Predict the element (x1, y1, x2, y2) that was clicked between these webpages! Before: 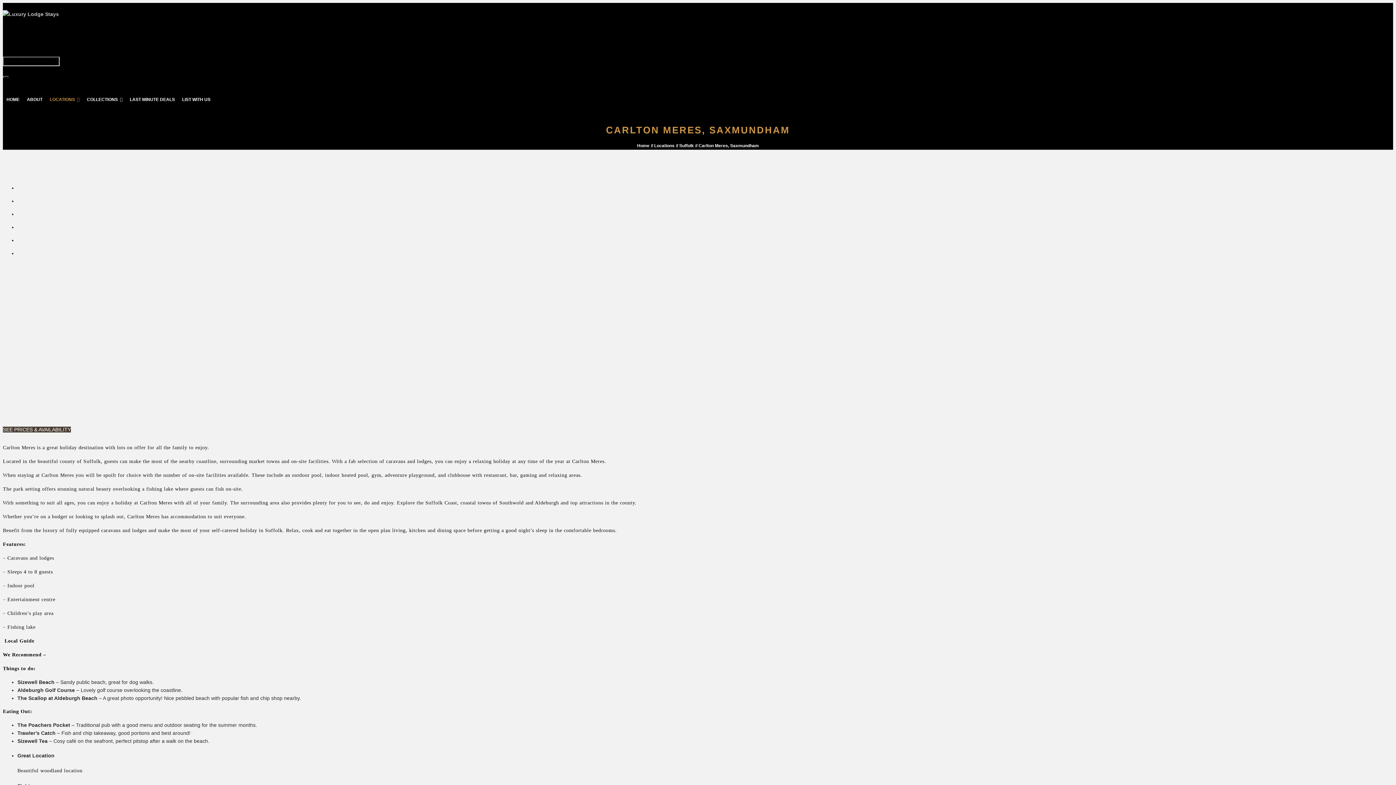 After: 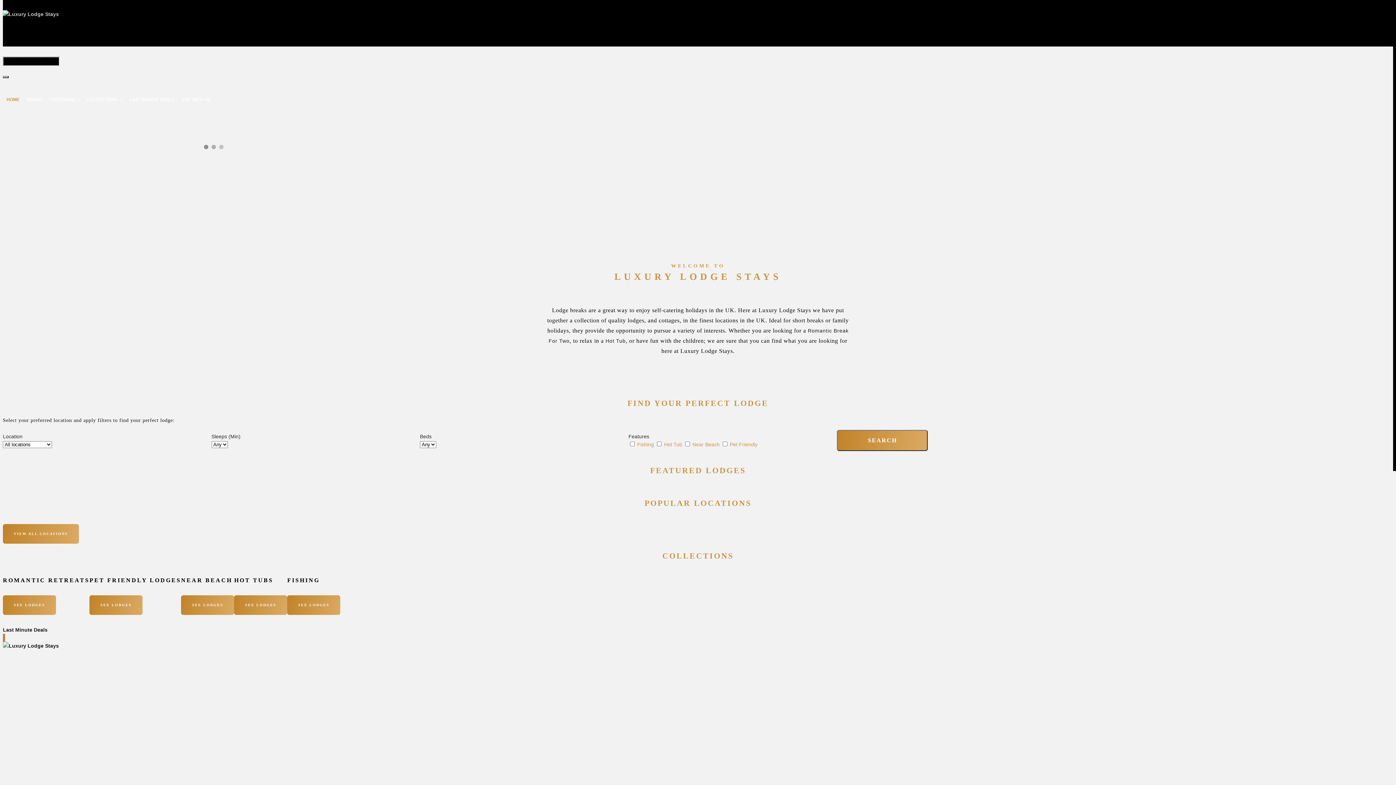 Action: bbox: (2, 11, 119, 17)